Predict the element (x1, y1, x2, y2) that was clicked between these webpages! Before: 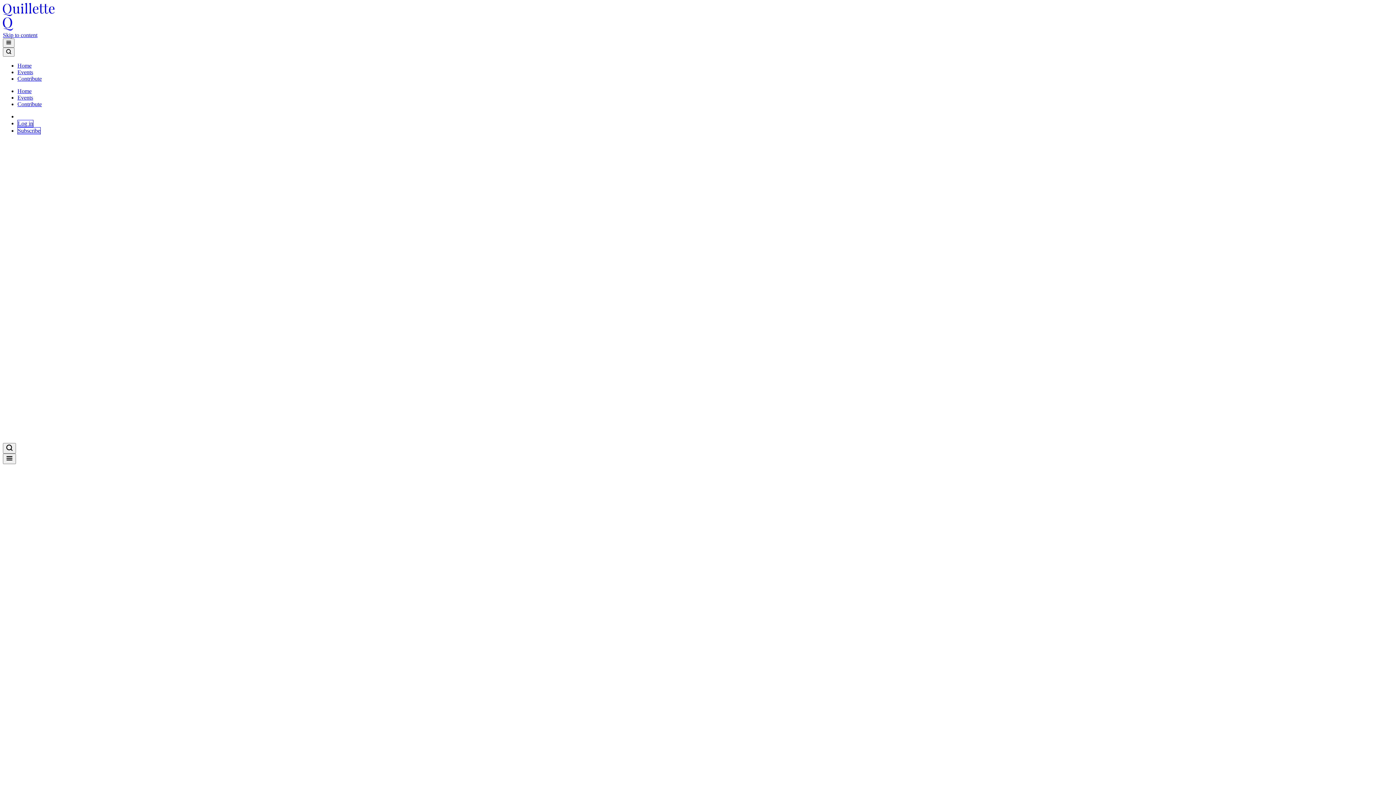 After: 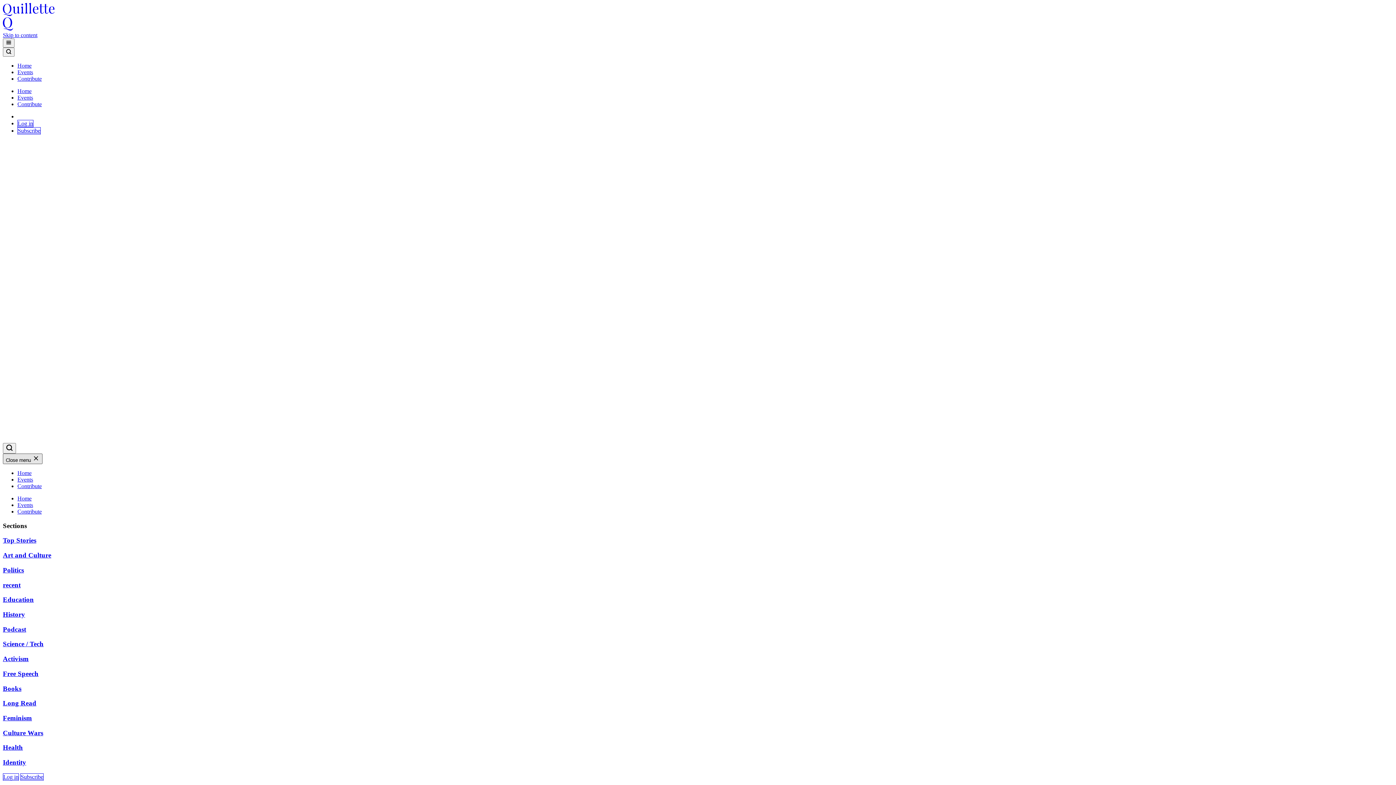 Action: bbox: (2, 453, 16, 464)